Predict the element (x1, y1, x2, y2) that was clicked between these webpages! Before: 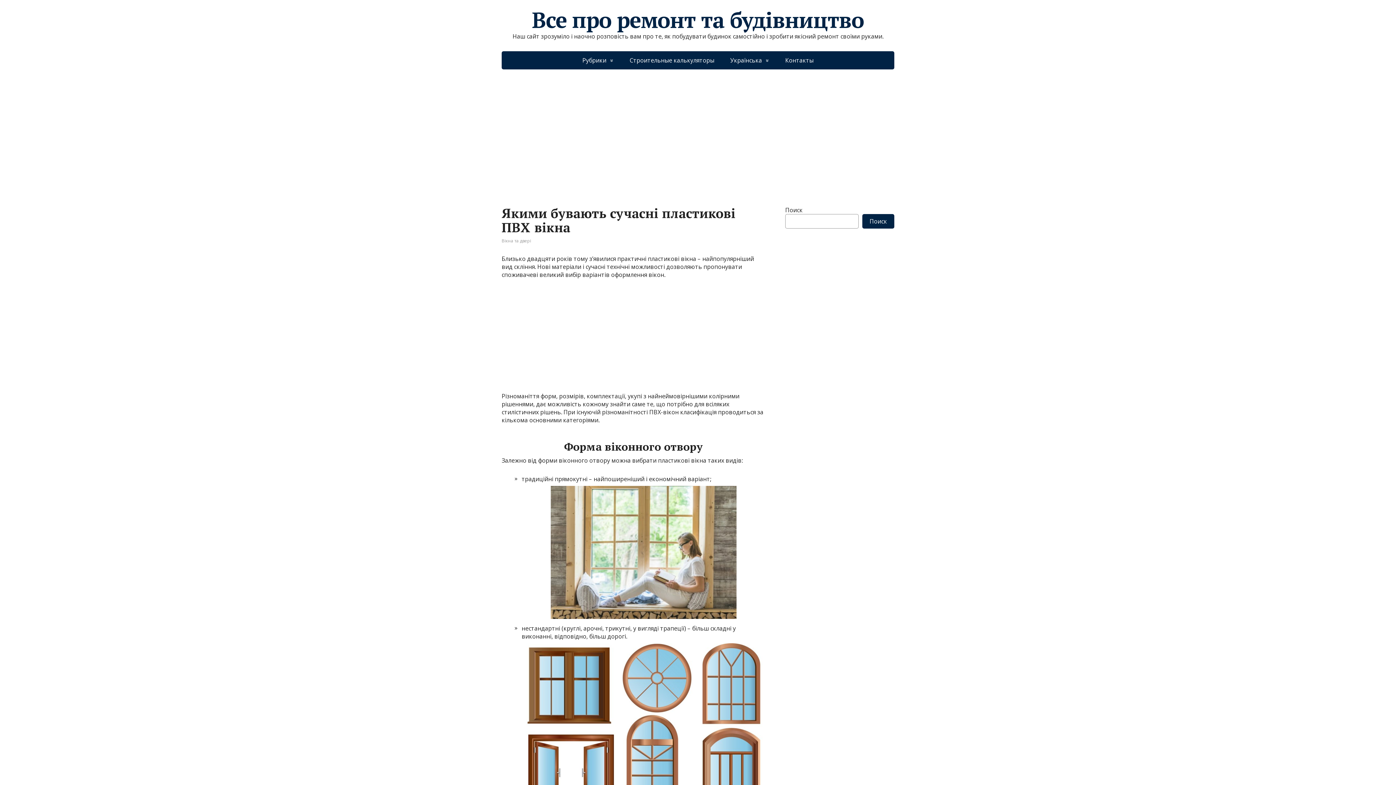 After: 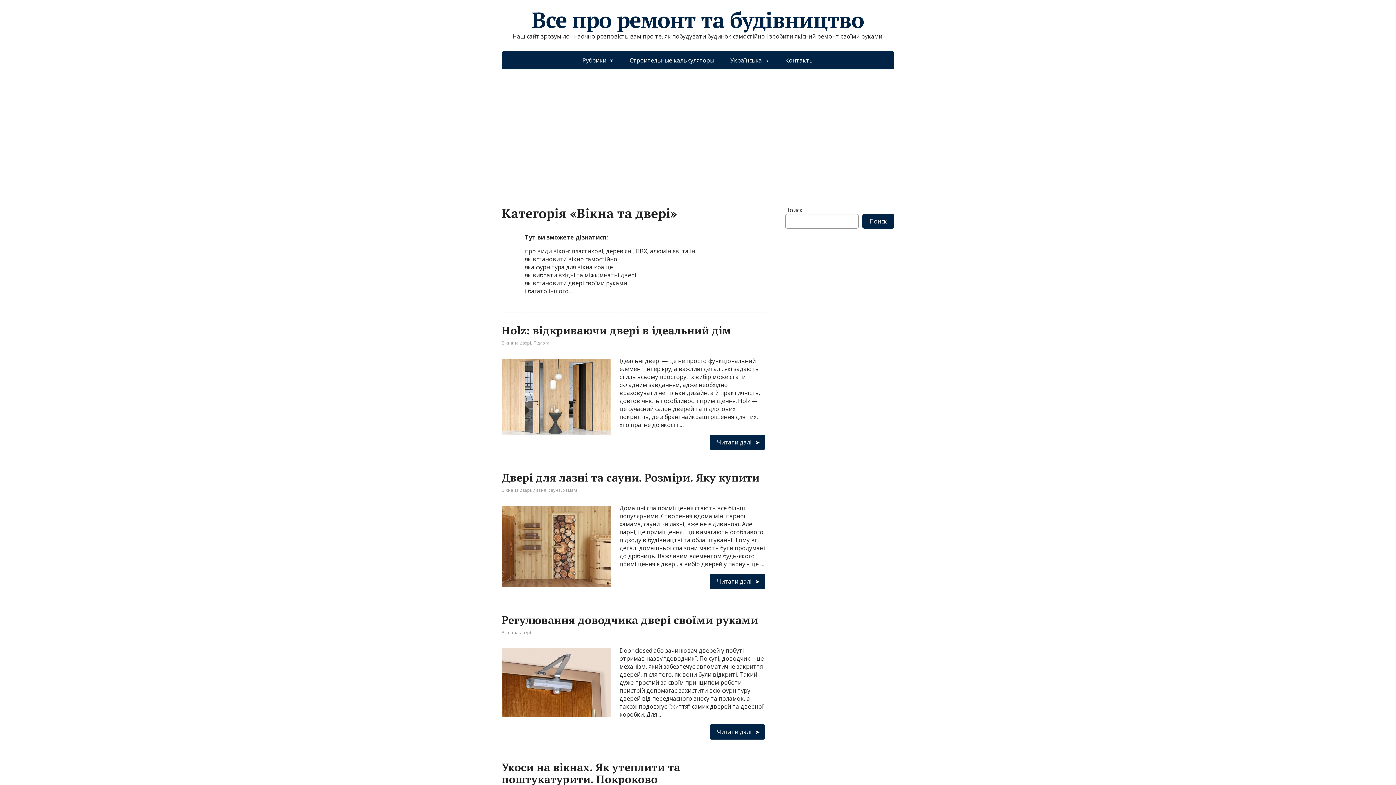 Action: bbox: (501, 237, 531, 244) label: Вікна та двері